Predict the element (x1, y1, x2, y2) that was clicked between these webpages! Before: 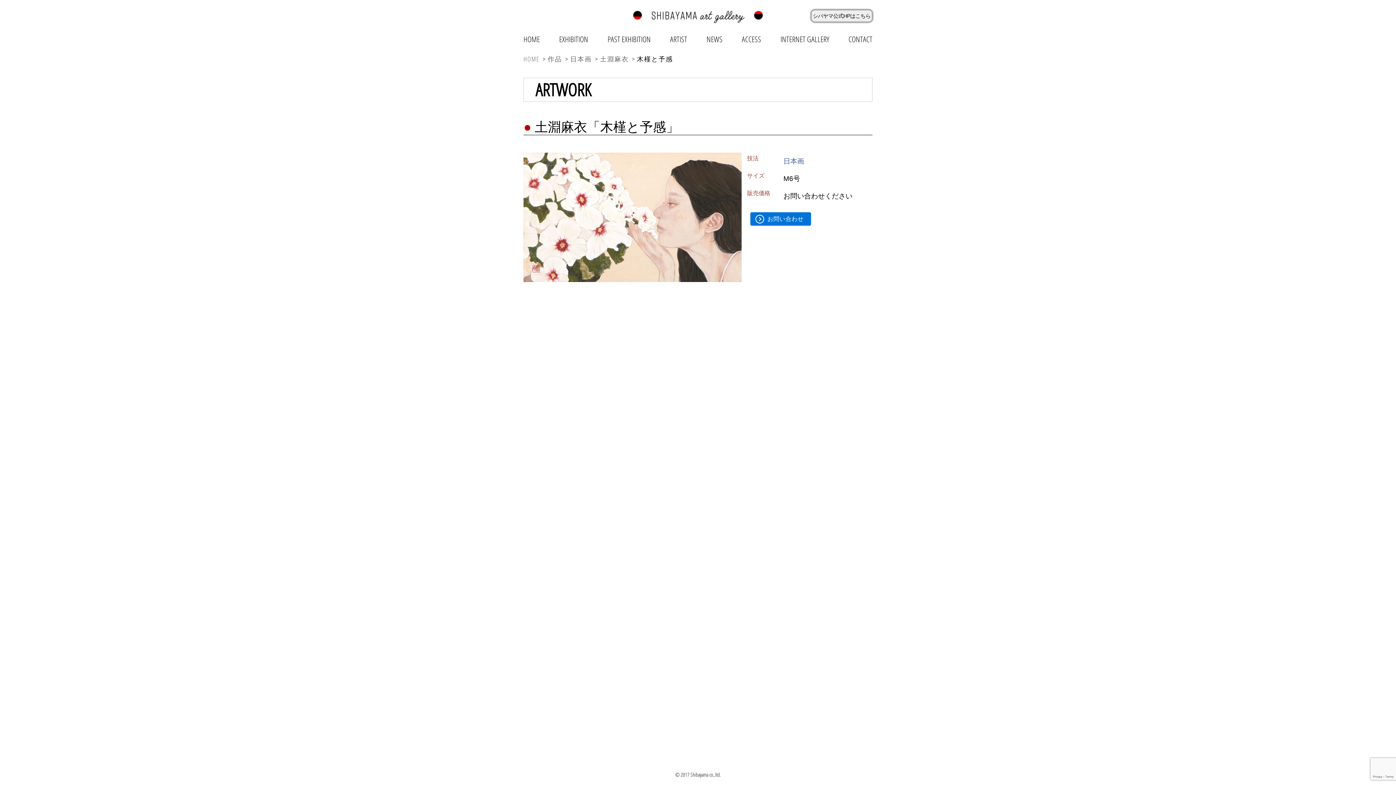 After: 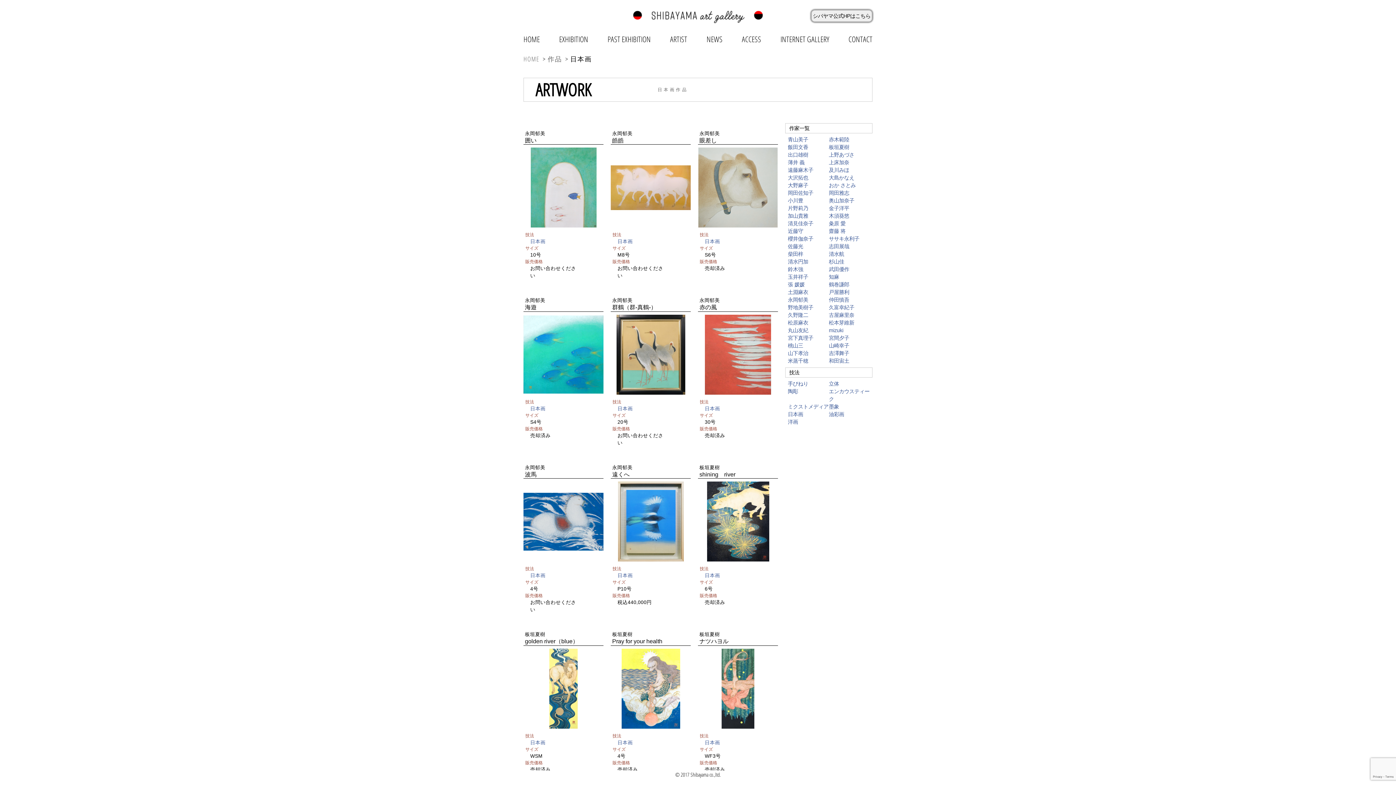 Action: bbox: (570, 54, 592, 63) label: 日本画